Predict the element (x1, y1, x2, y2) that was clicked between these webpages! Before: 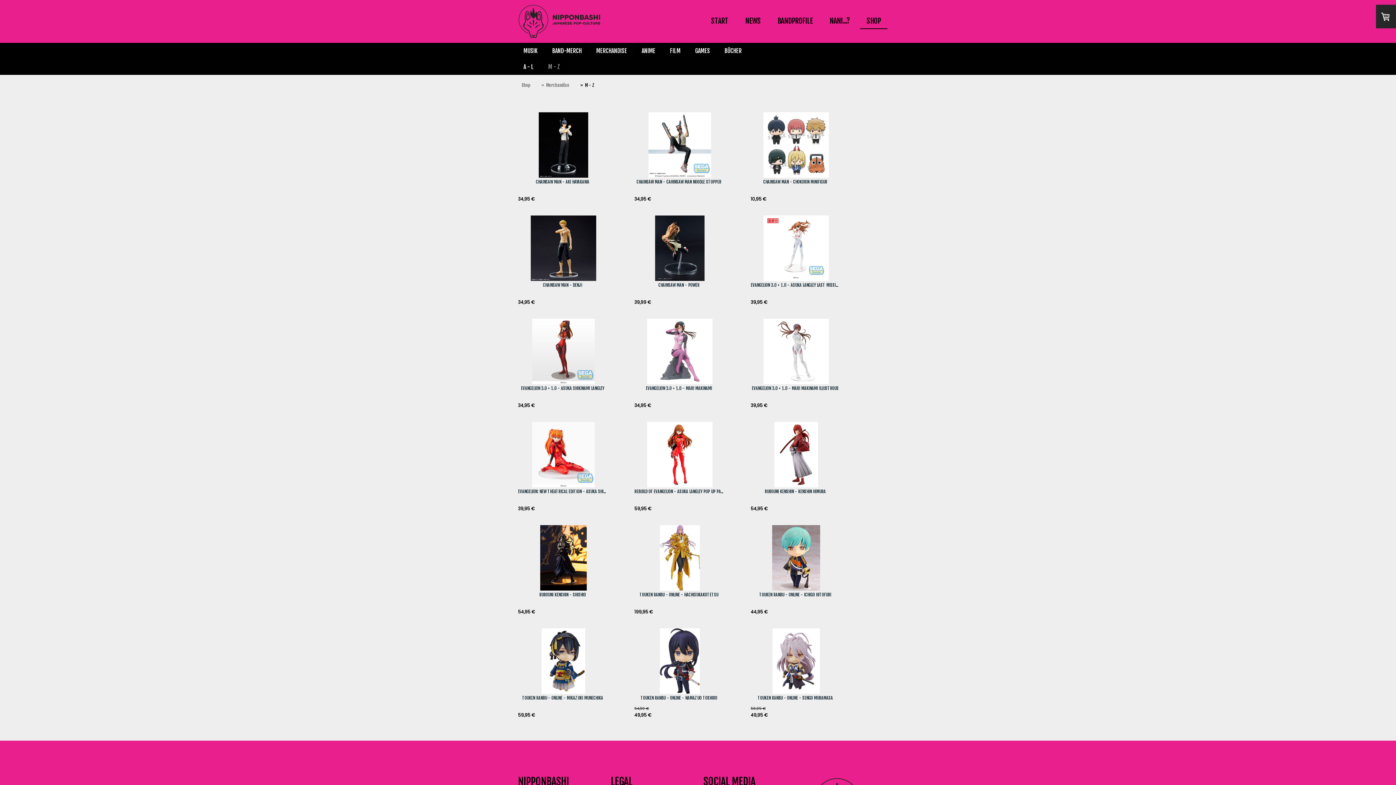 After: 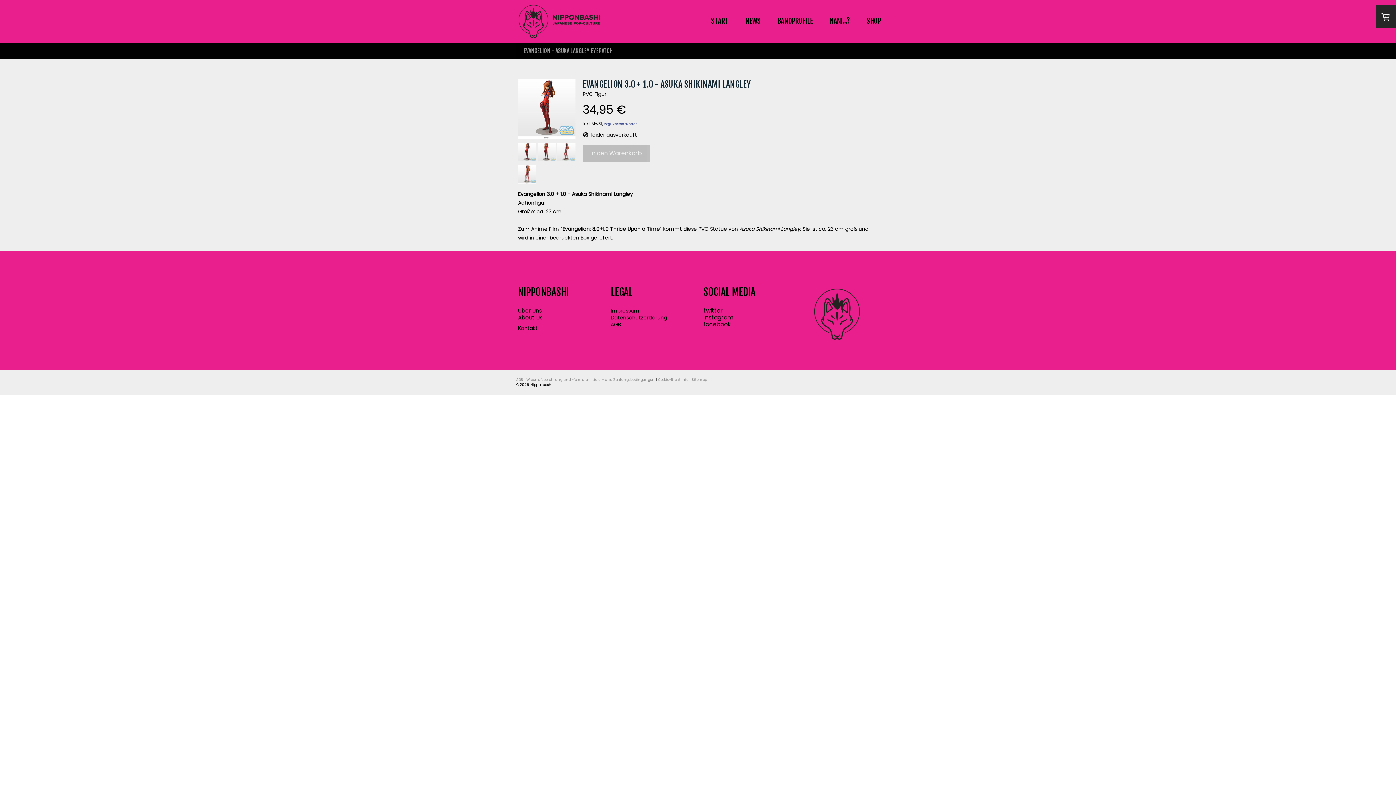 Action: bbox: (521, 385, 604, 391) label: EVANGELION 3.0 + 1.0 - ASUKA SHIKINAMI LANGLEY